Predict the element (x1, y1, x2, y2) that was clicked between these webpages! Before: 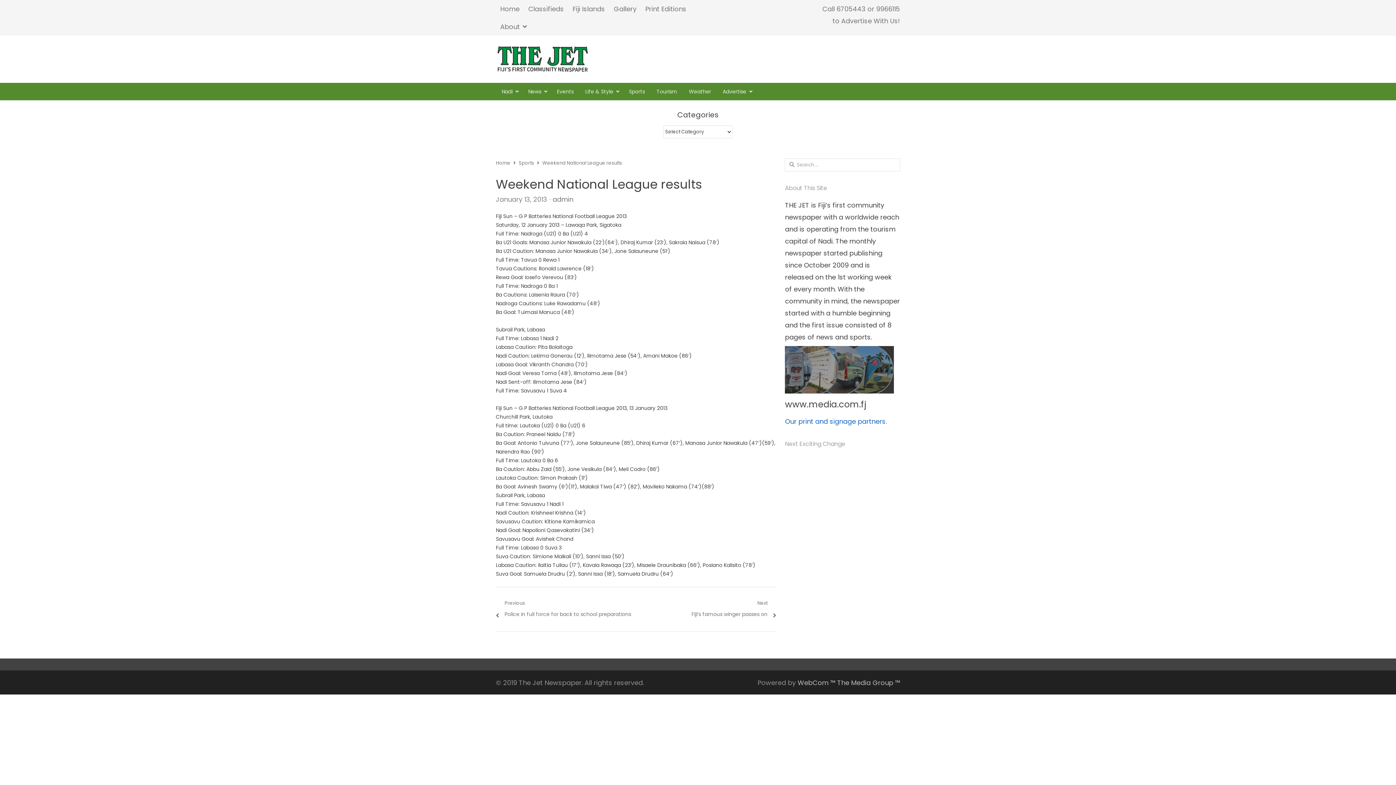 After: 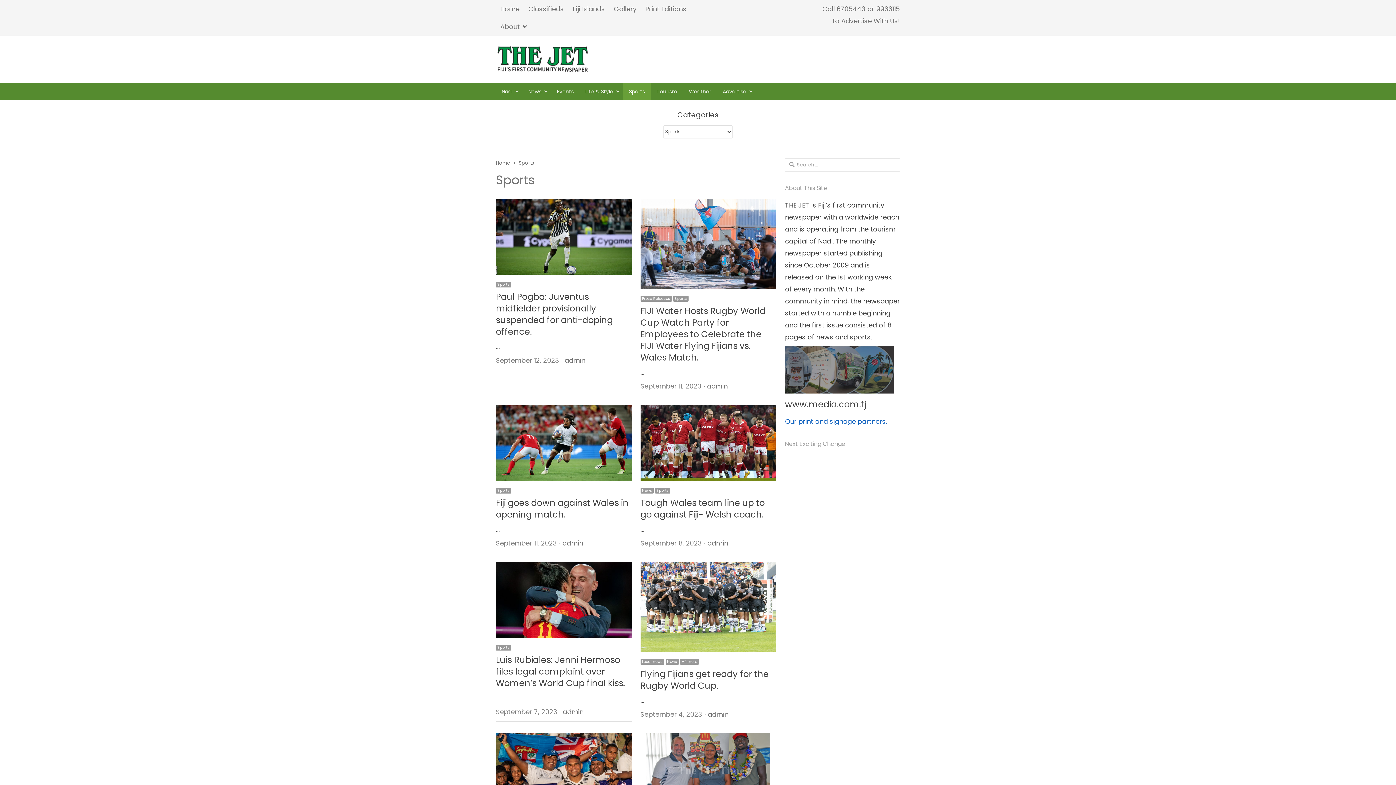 Action: label: Sports bbox: (518, 159, 534, 166)